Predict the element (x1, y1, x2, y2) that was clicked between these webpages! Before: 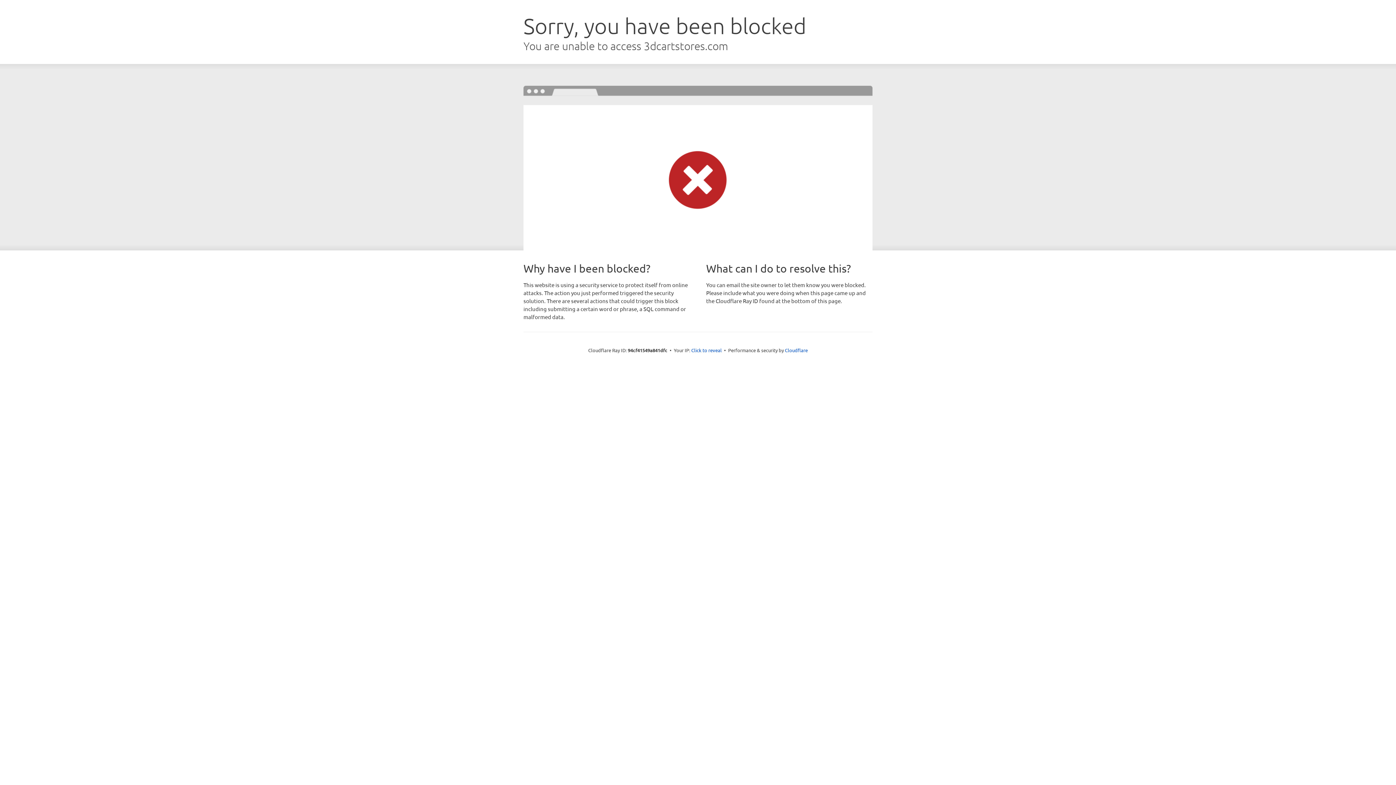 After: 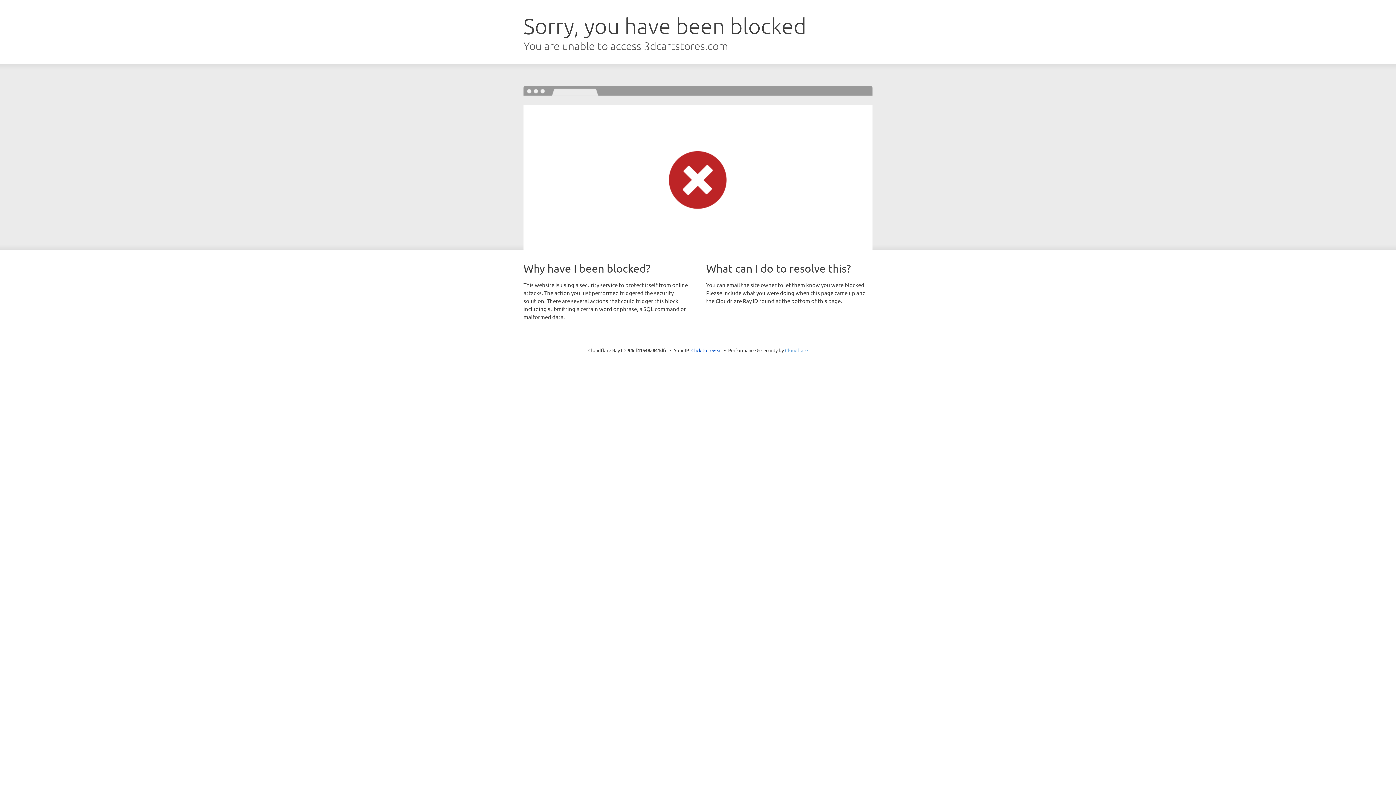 Action: bbox: (785, 347, 808, 353) label: Cloudflare